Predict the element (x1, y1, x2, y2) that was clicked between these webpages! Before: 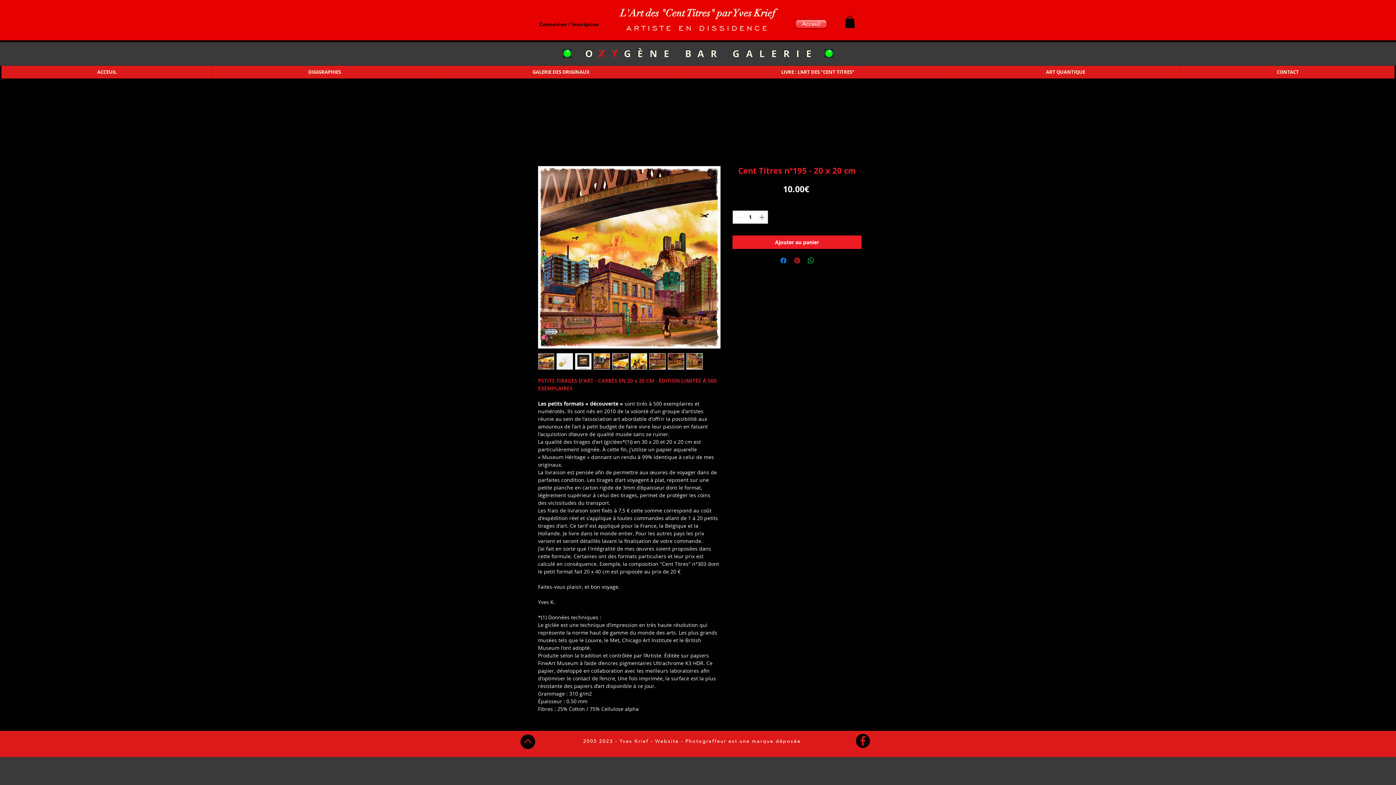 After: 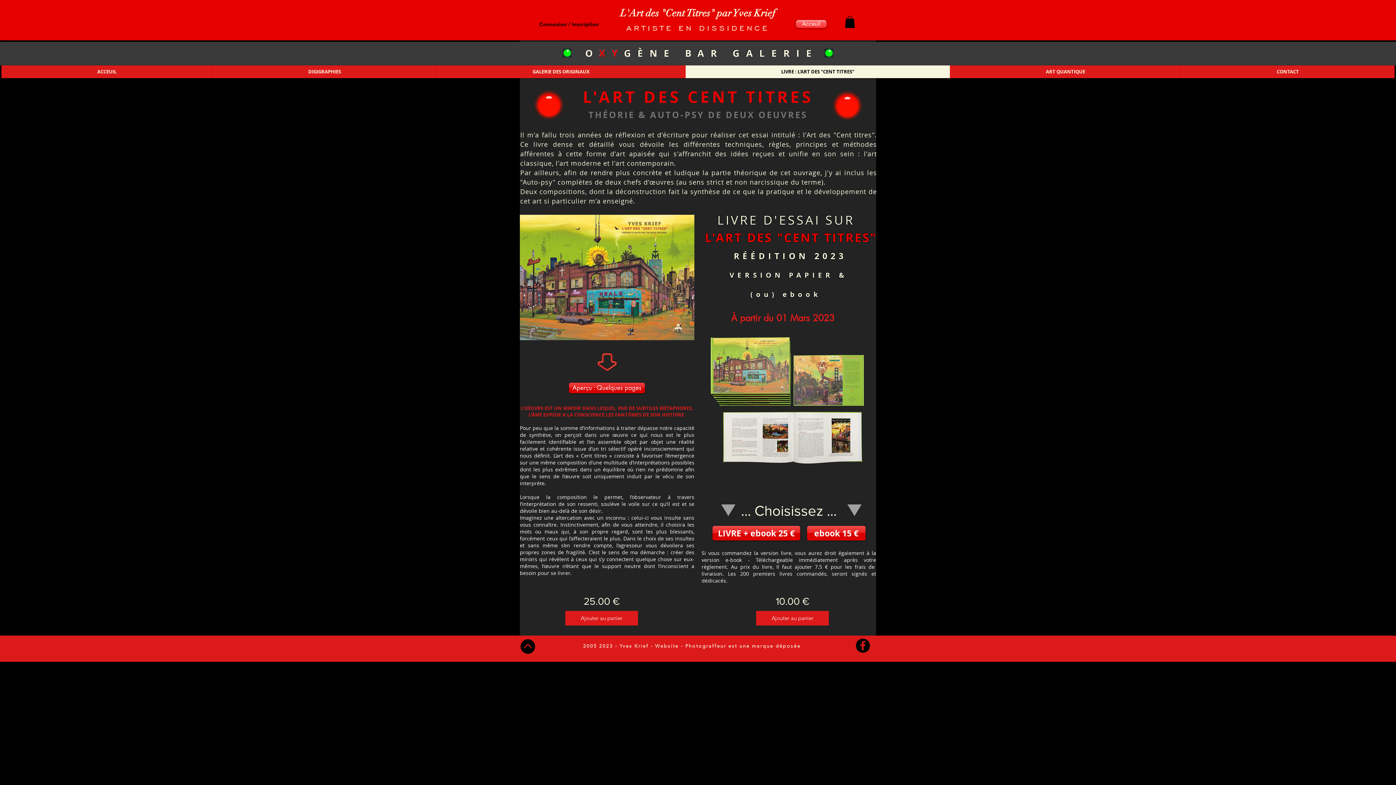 Action: label: LIVRE : L'ART DES "CENT TITRES" bbox: (685, 65, 950, 78)